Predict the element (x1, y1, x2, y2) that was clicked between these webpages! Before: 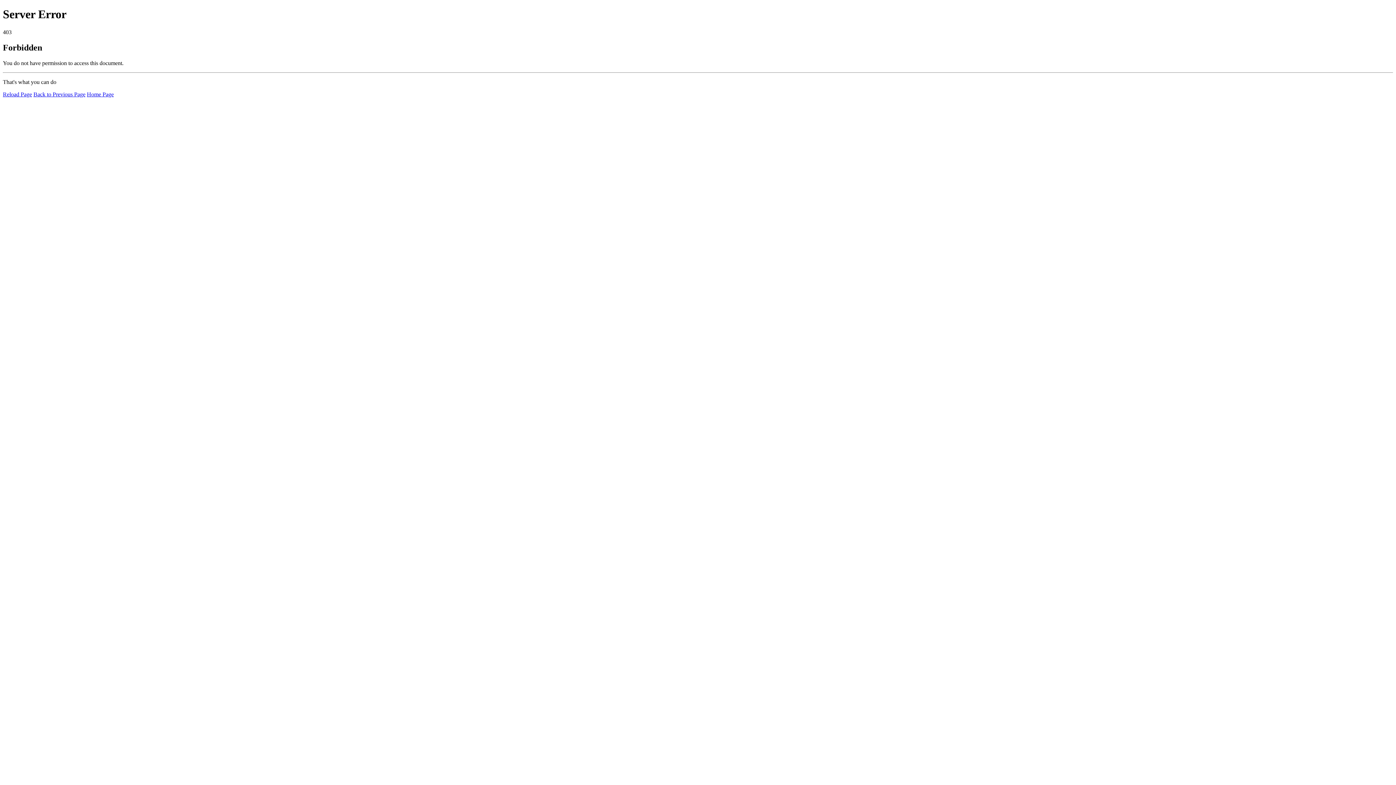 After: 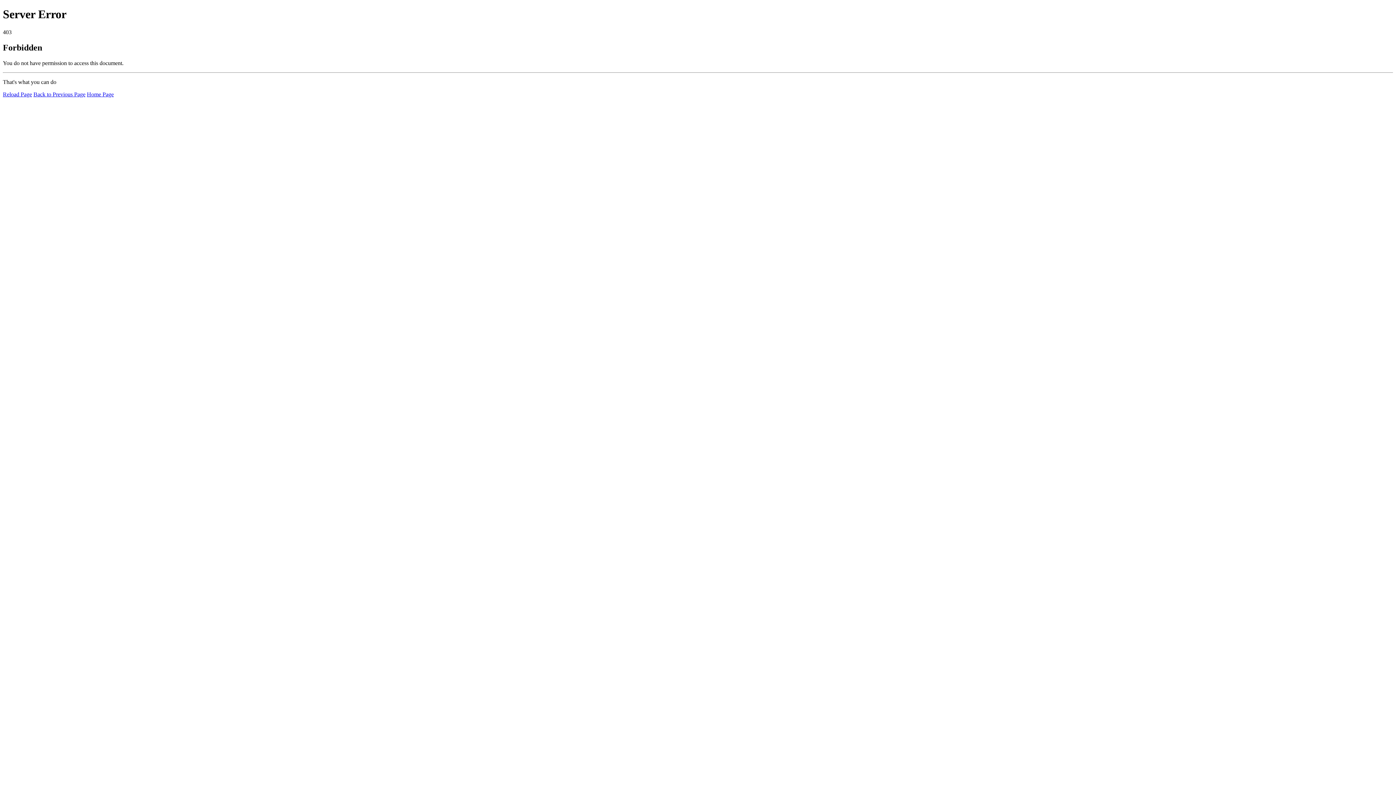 Action: bbox: (86, 91, 113, 97) label: Home Page